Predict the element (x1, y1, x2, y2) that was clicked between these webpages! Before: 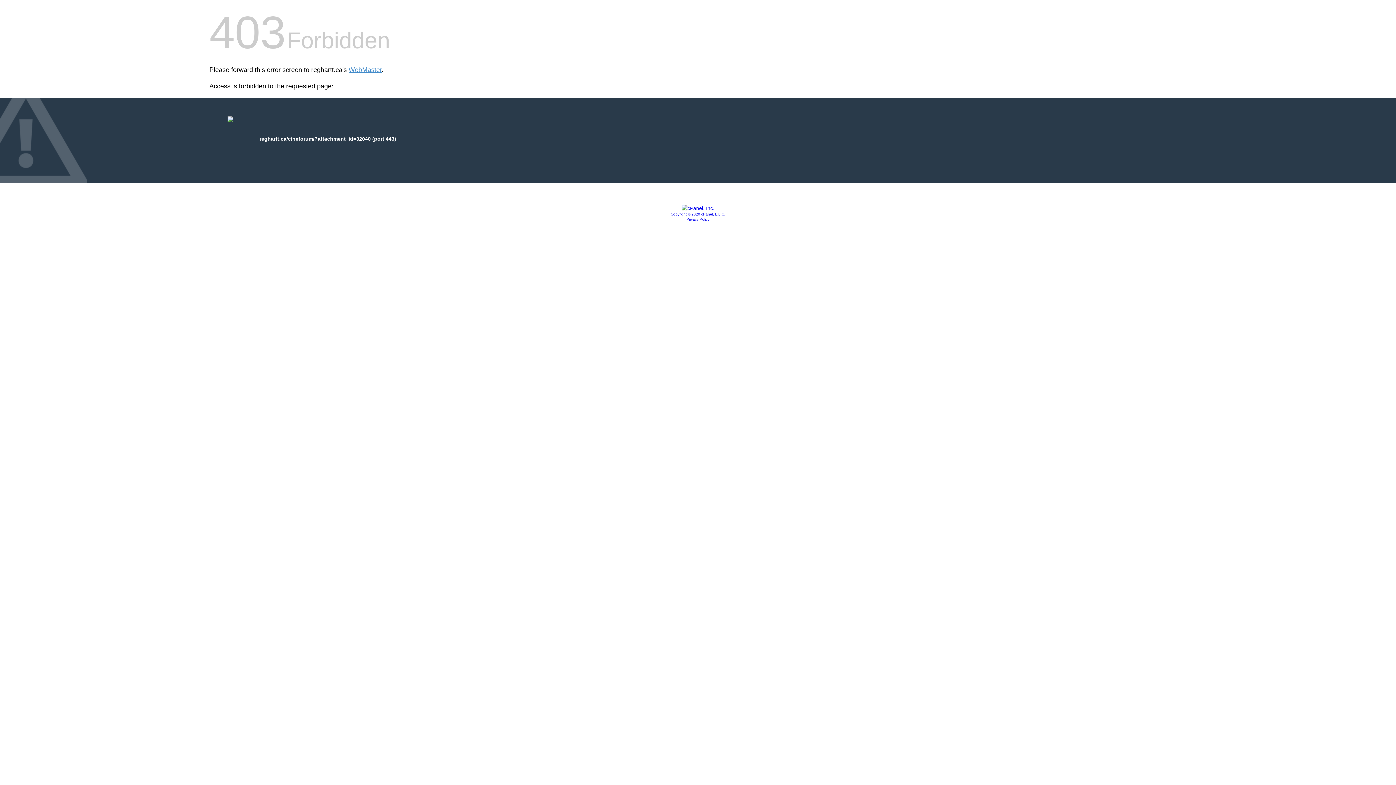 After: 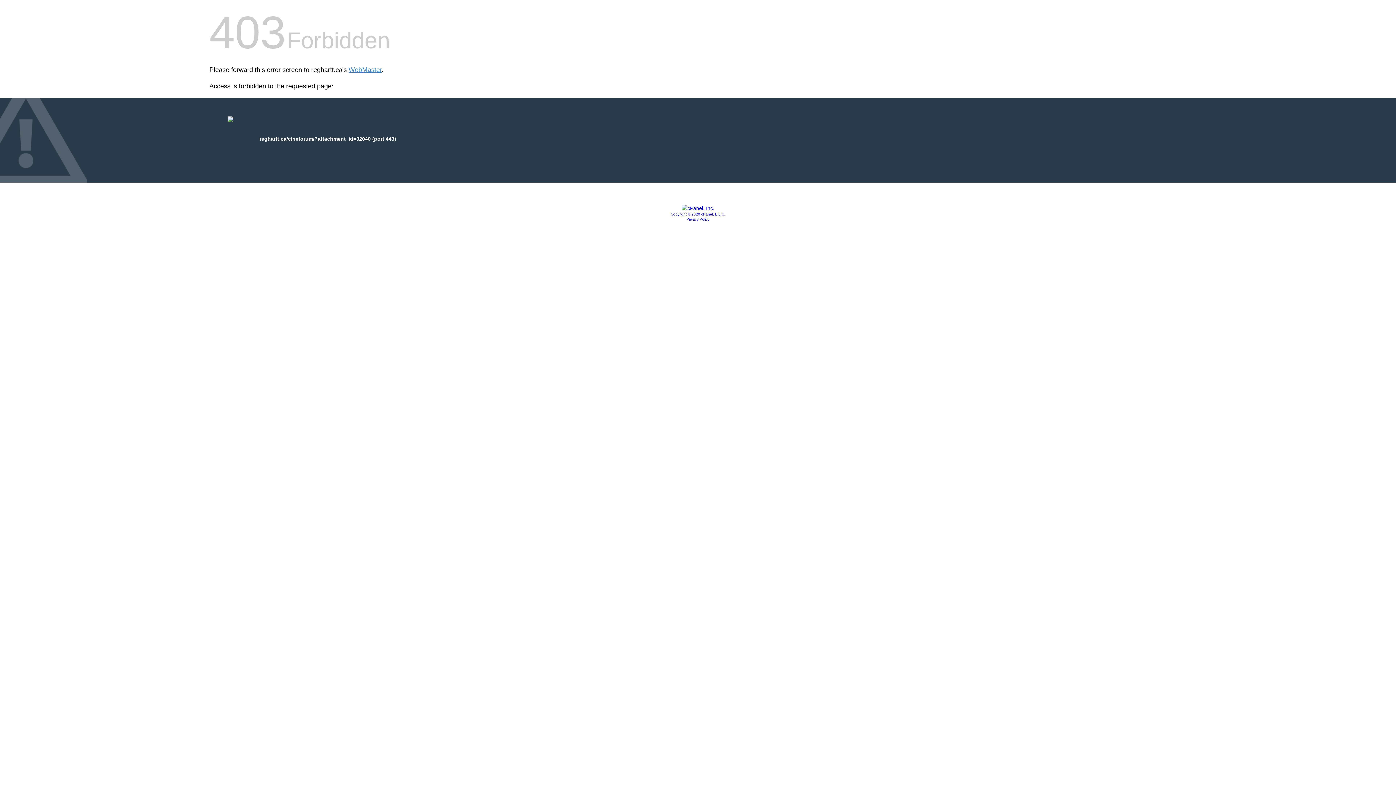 Action: bbox: (681, 205, 714, 211)